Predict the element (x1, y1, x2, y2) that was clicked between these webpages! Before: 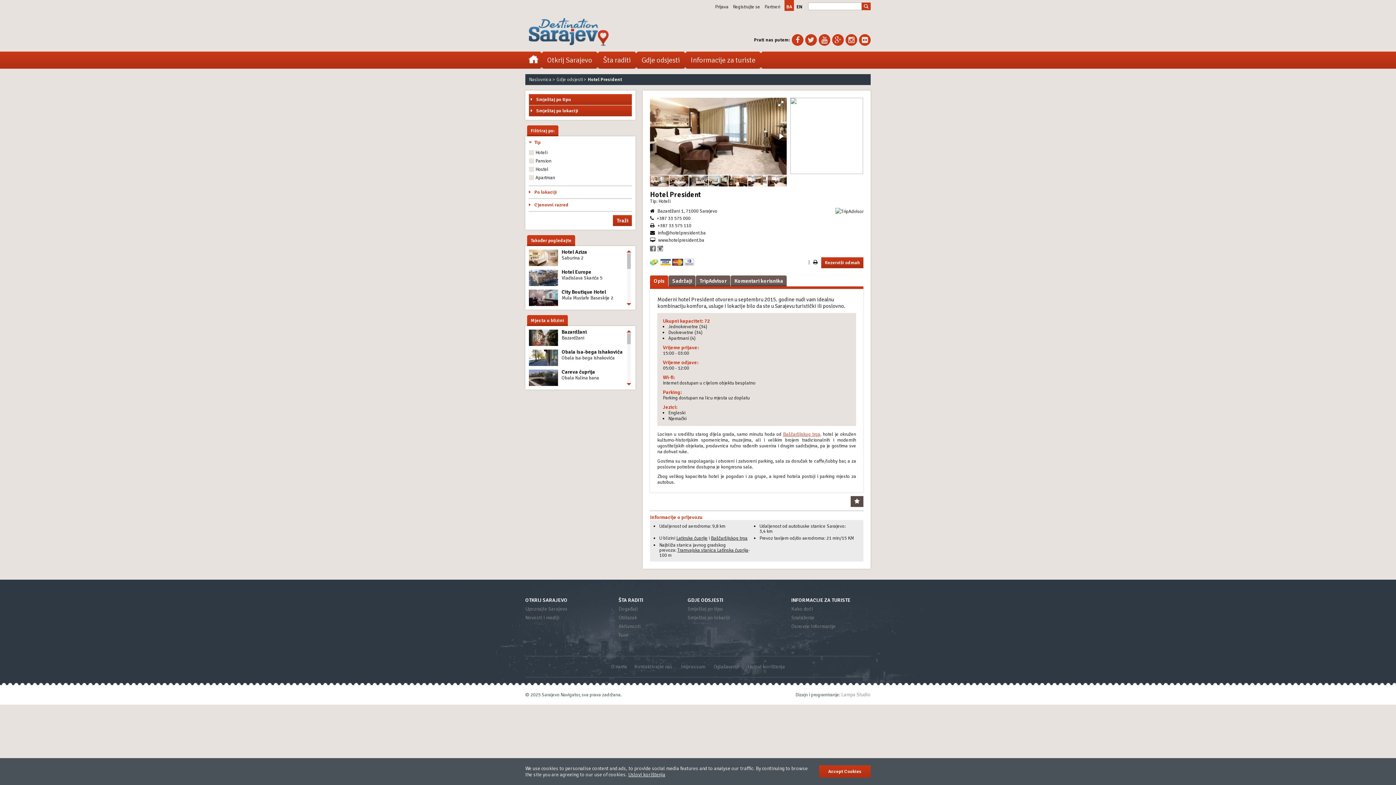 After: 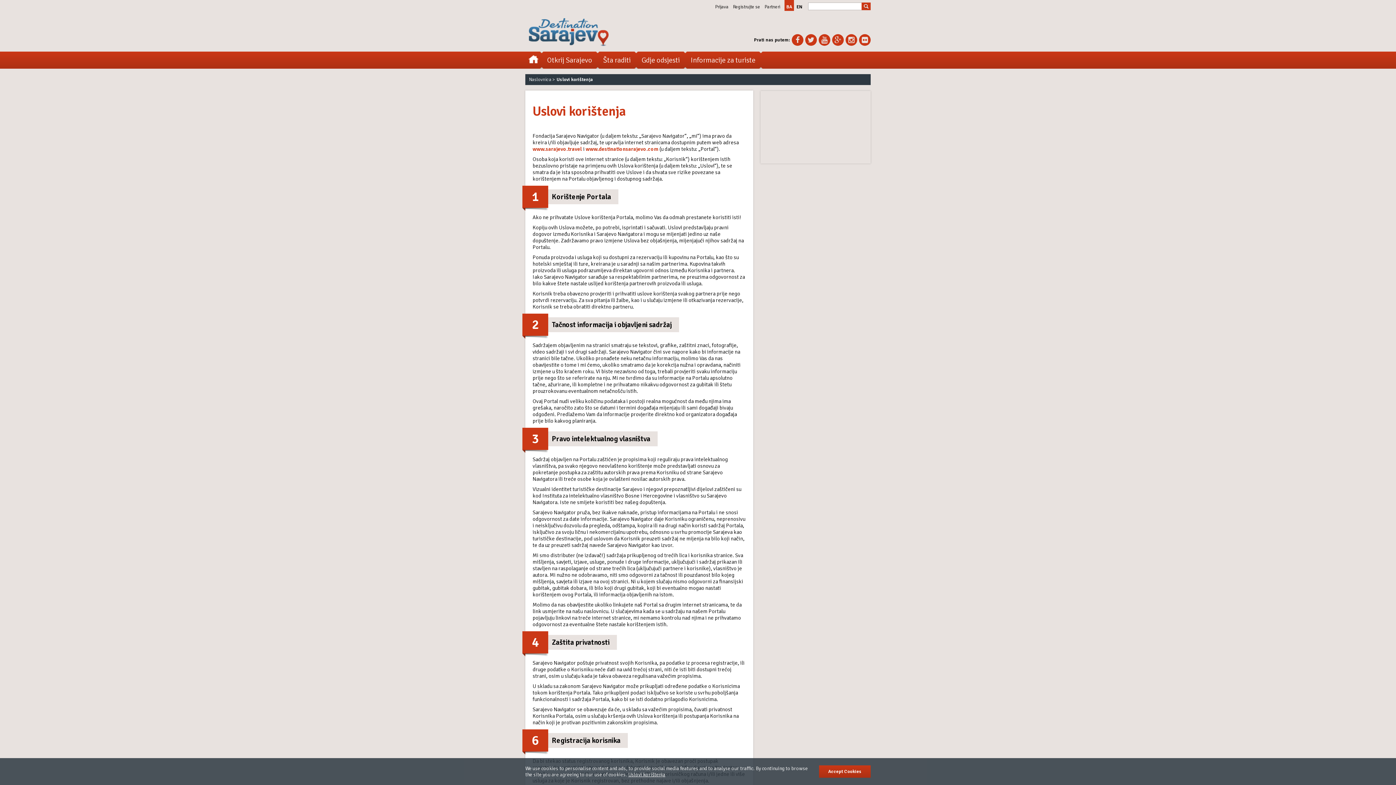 Action: bbox: (628, 772, 665, 778) label: Uslovi korištenja